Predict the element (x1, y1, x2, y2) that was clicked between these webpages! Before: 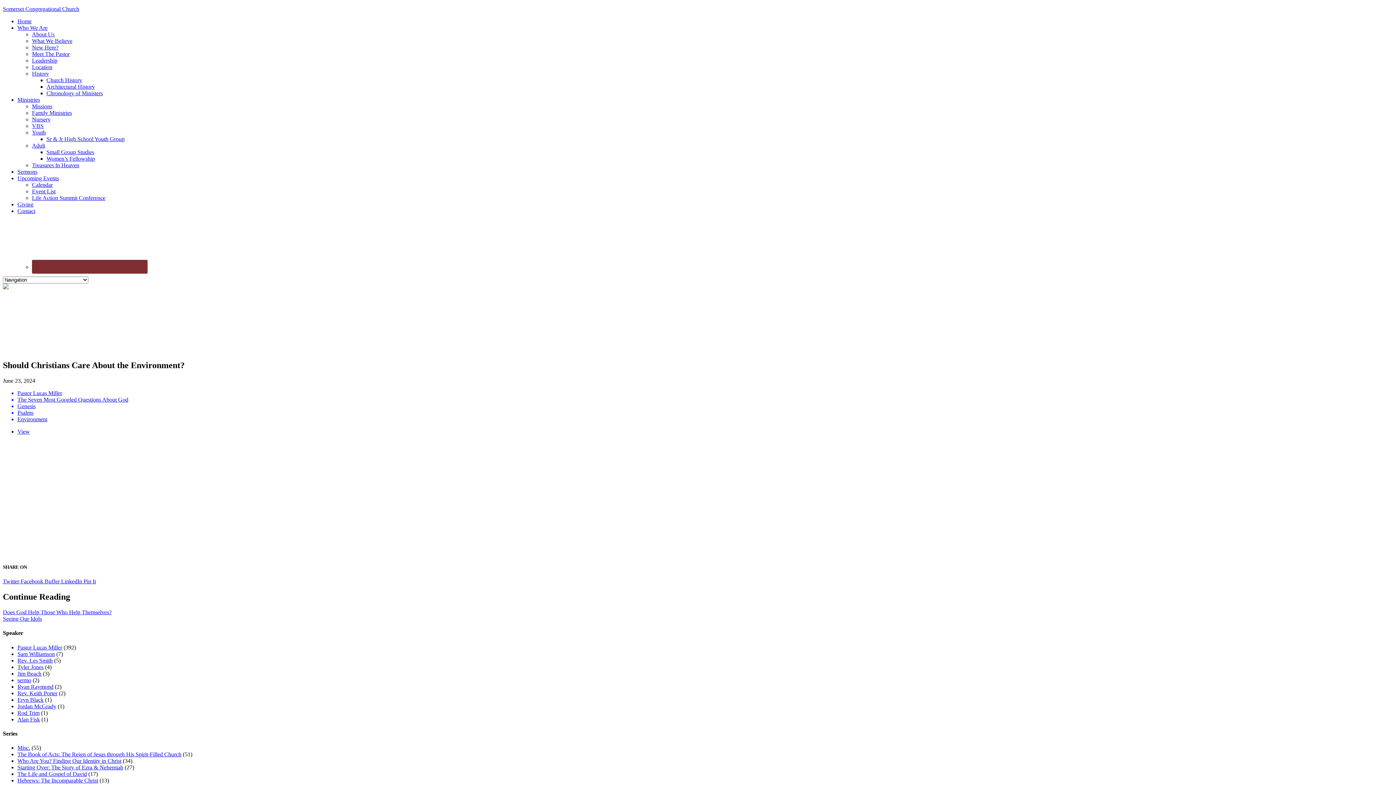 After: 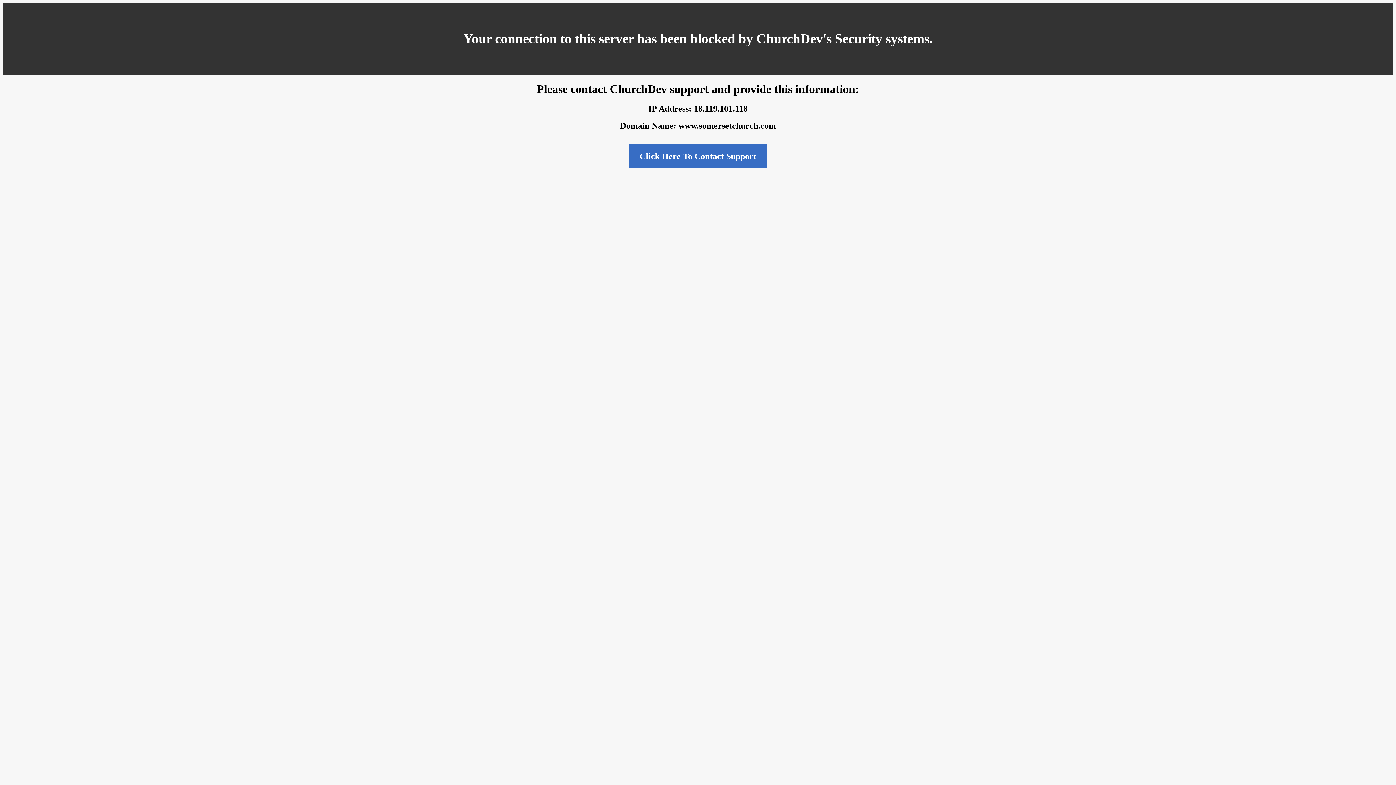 Action: label: The Life and Gospel of David bbox: (17, 771, 86, 777)